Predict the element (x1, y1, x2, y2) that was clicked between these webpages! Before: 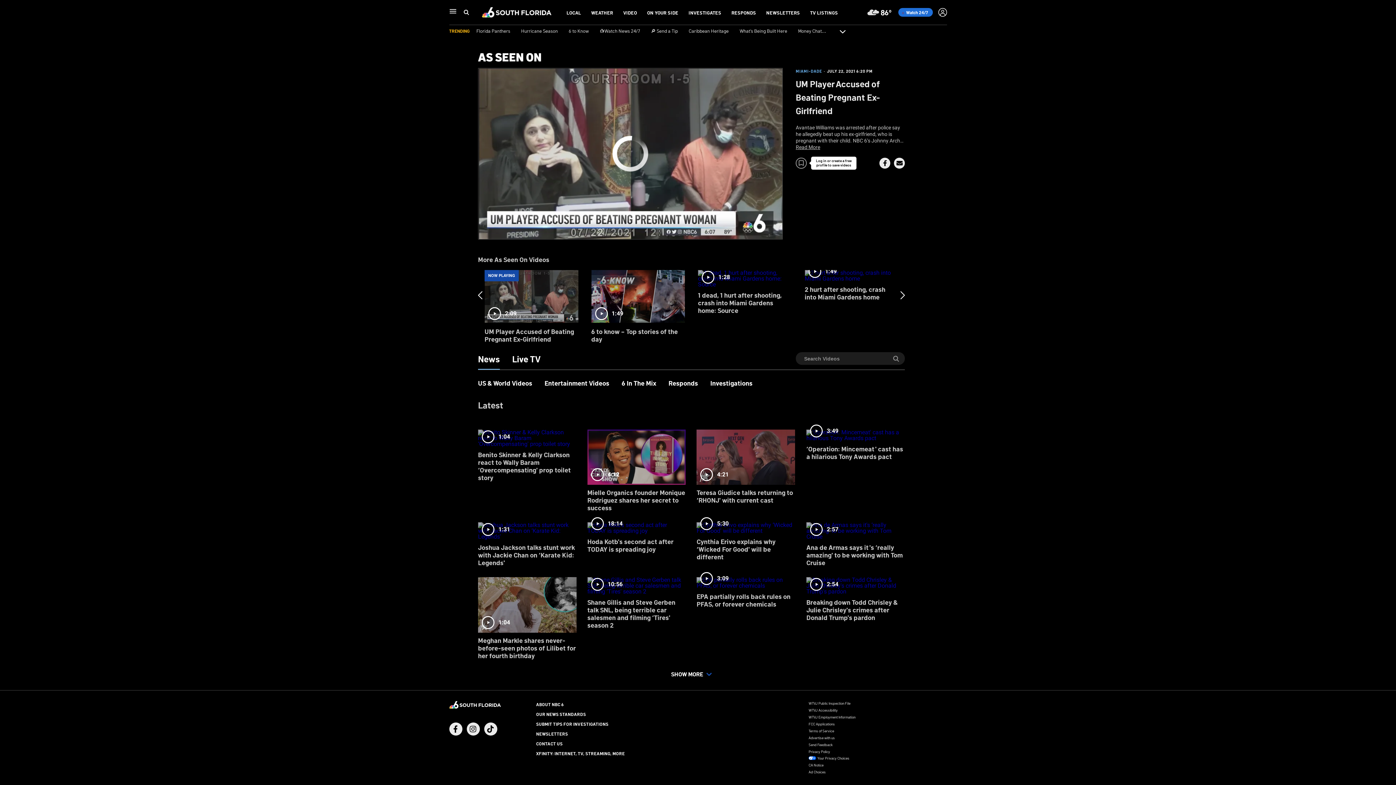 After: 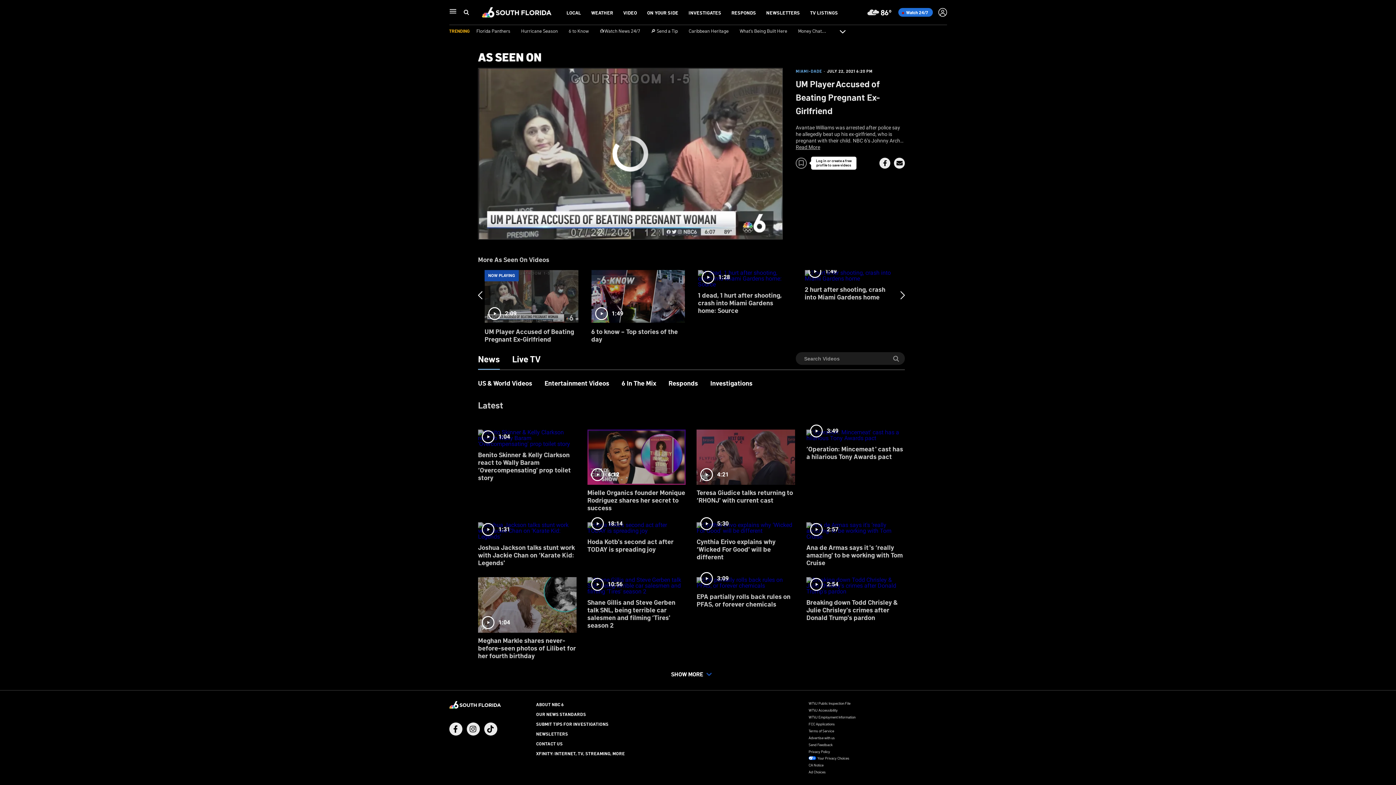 Action: bbox: (879, 157, 890, 168) label: Share Button